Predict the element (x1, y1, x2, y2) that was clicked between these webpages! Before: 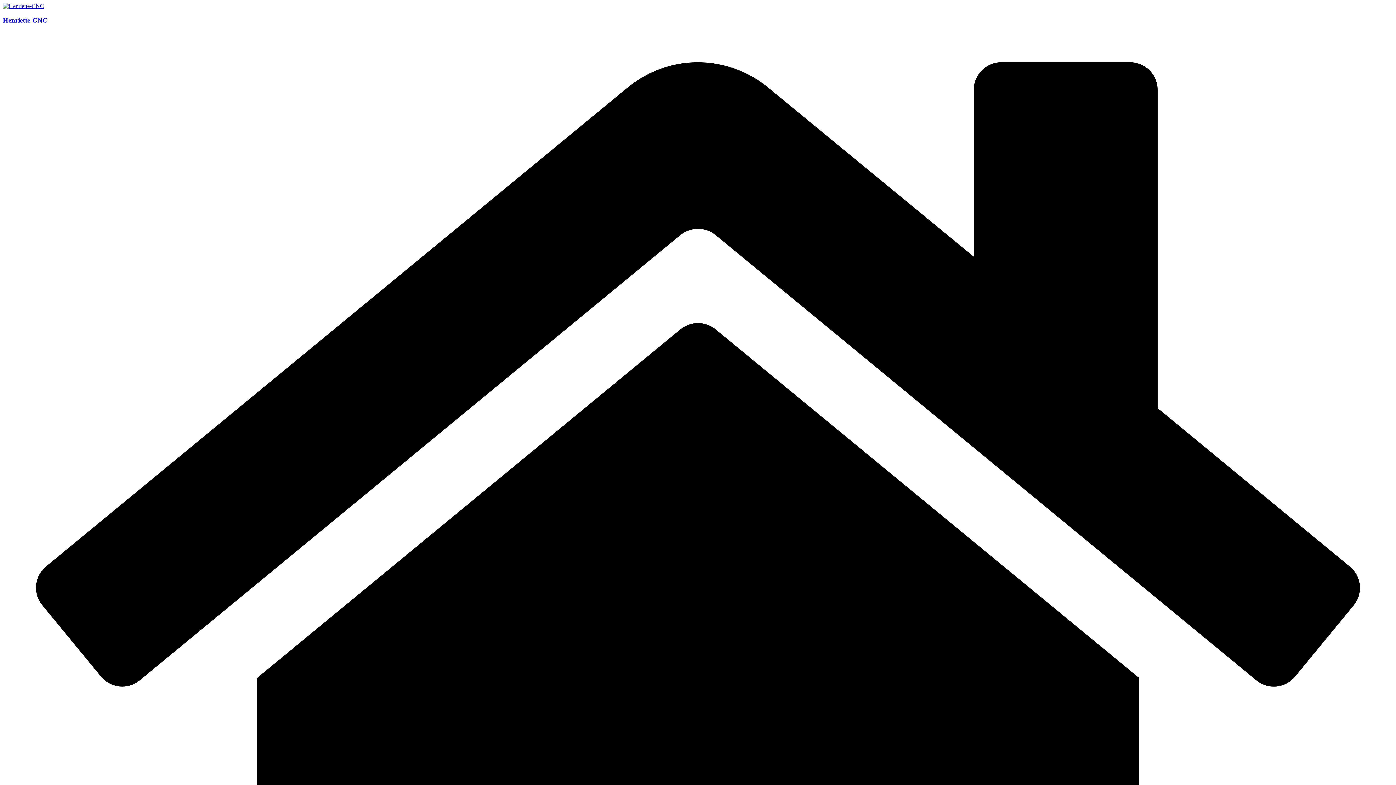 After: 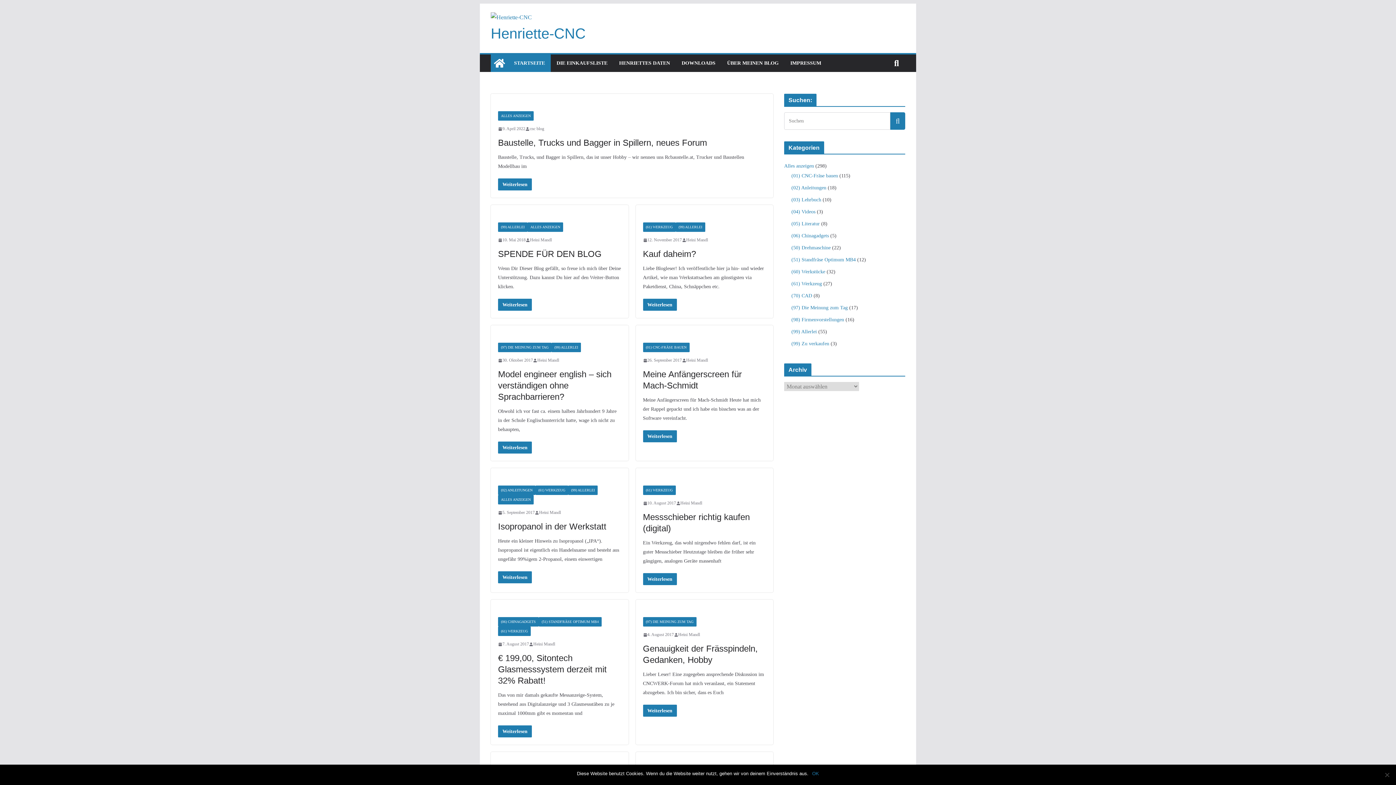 Action: bbox: (2, 2, 44, 9)